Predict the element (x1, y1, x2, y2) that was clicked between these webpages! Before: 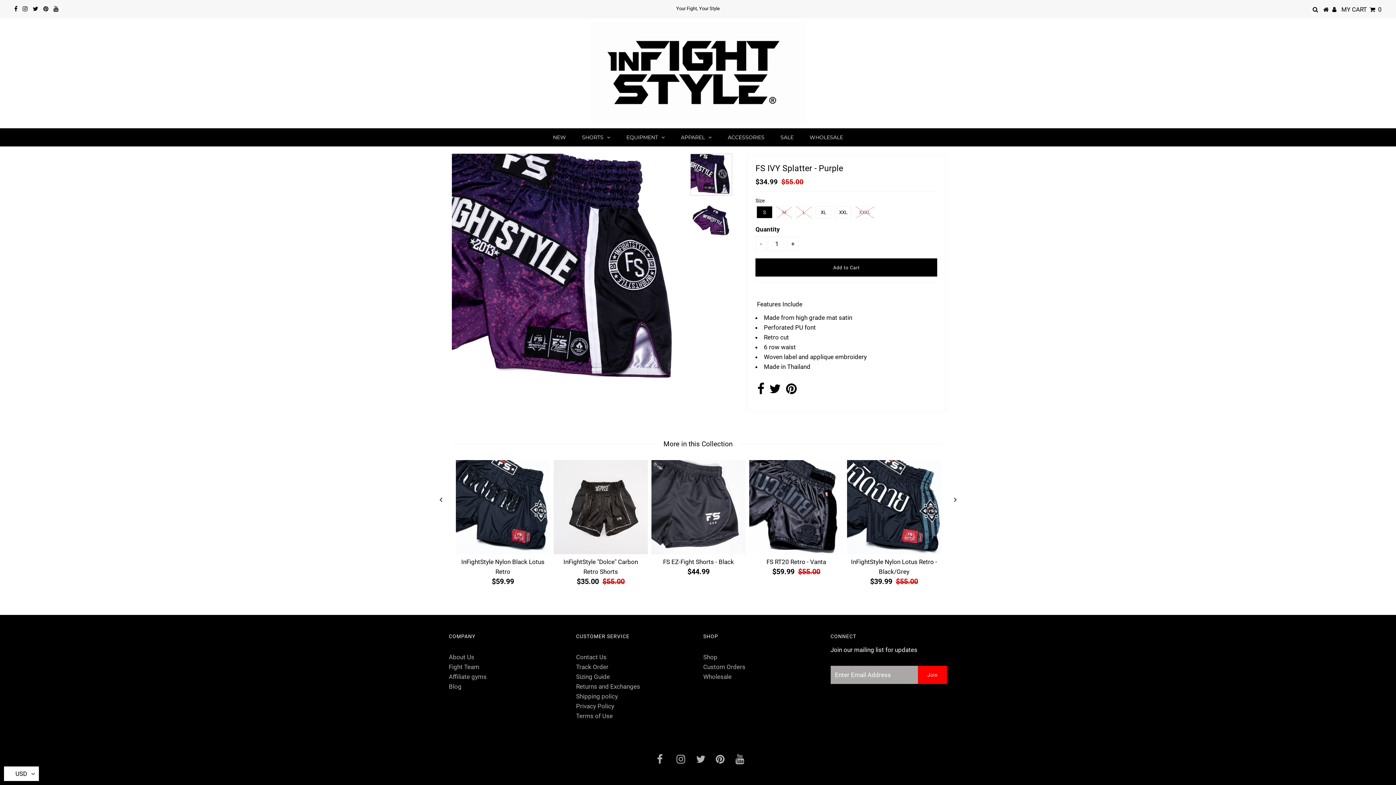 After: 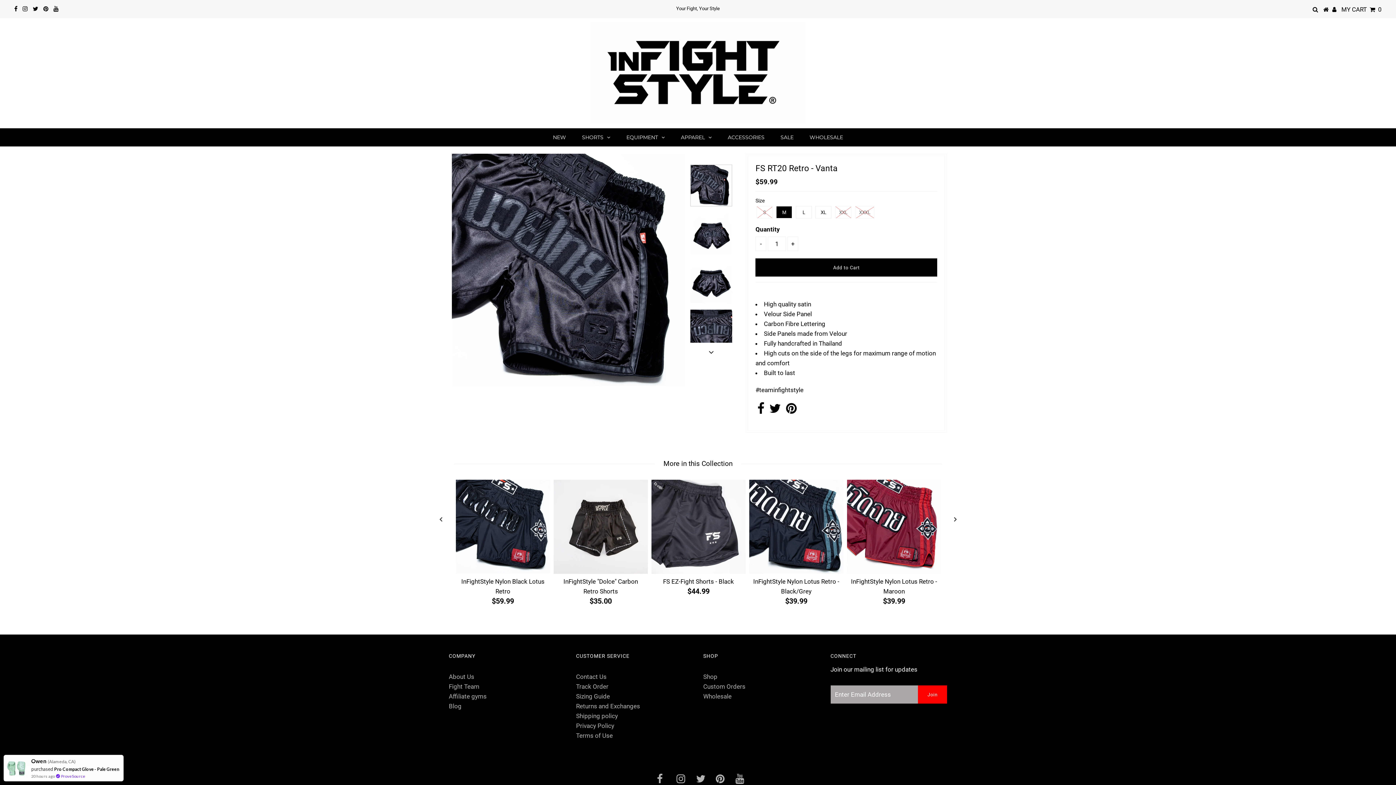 Action: bbox: (749, 460, 843, 554)